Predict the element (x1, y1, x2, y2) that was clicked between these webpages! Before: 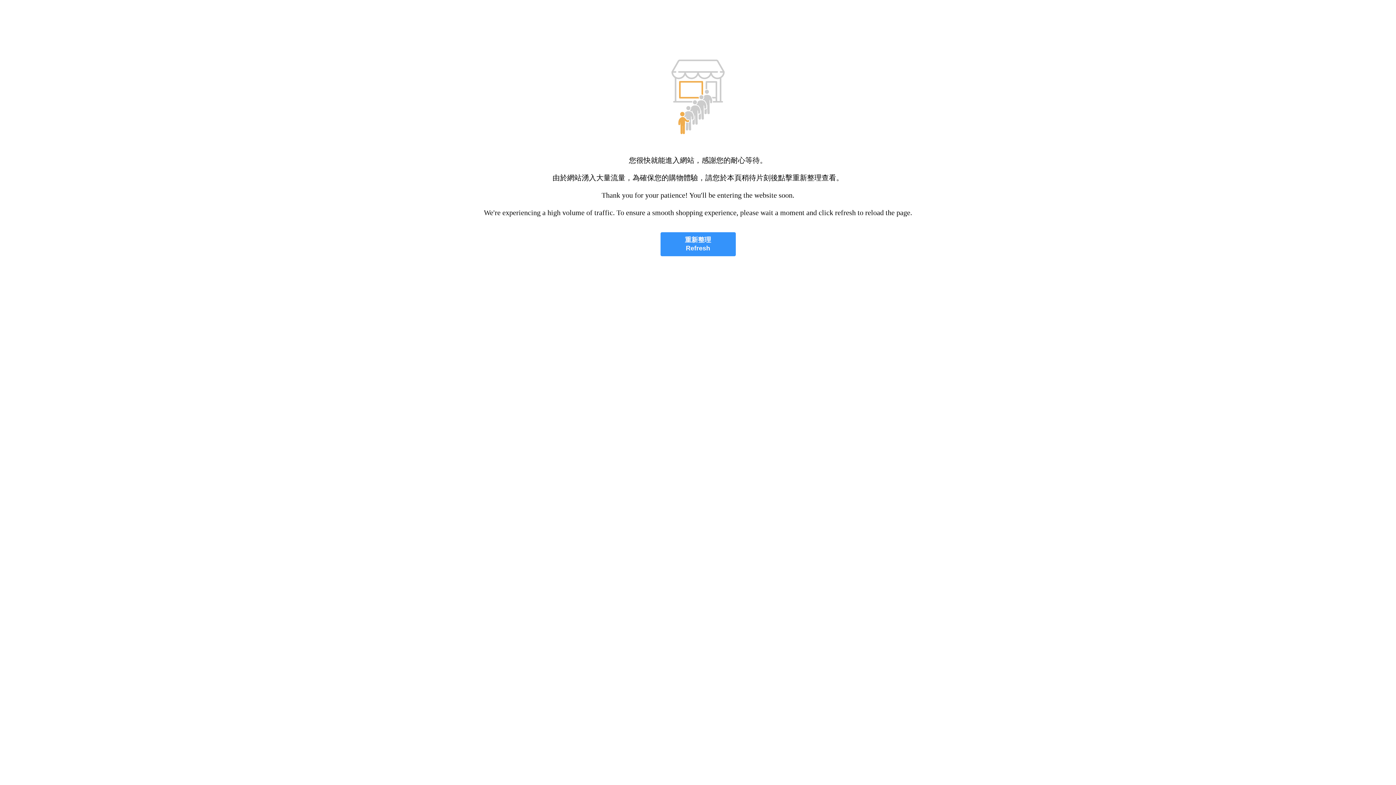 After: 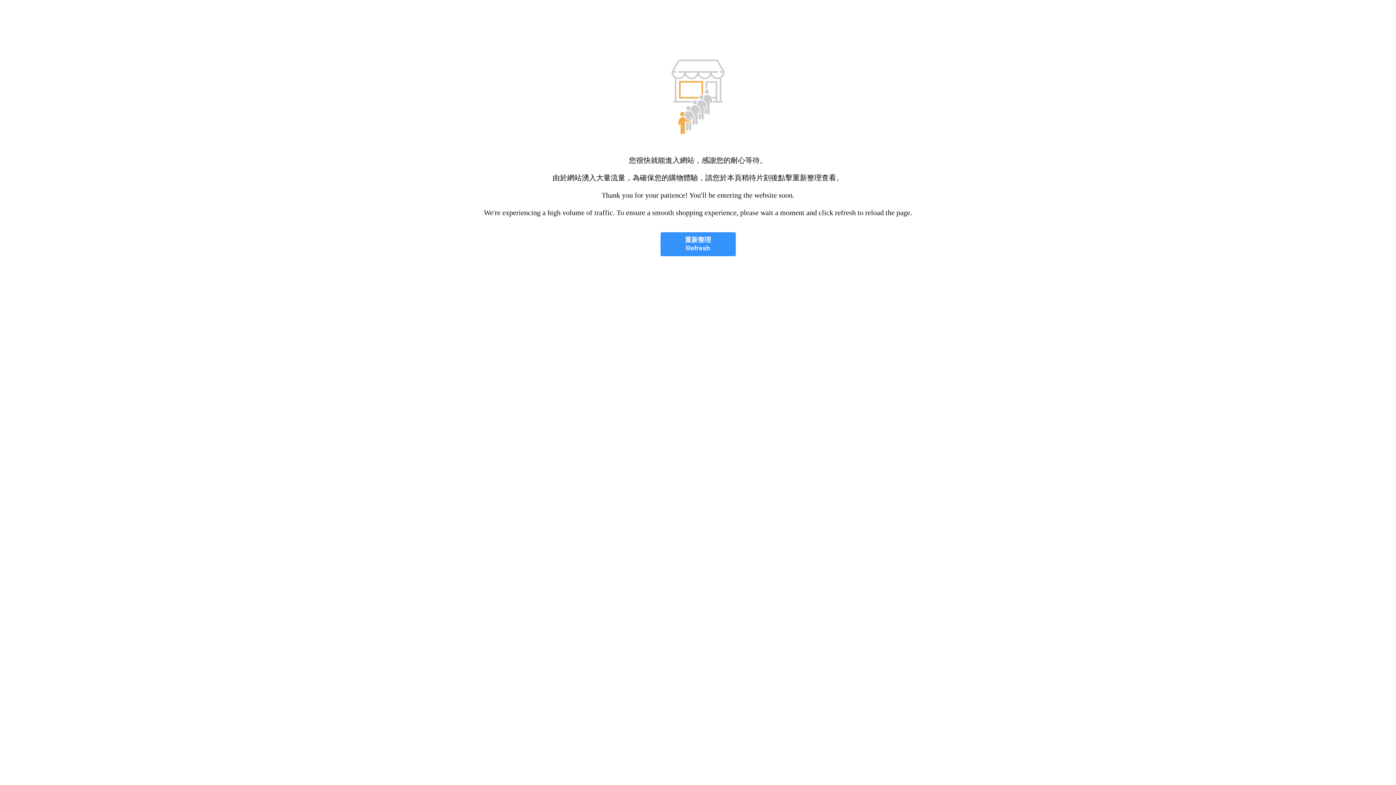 Action: label: 重新整理
Refresh bbox: (660, 232, 735, 256)